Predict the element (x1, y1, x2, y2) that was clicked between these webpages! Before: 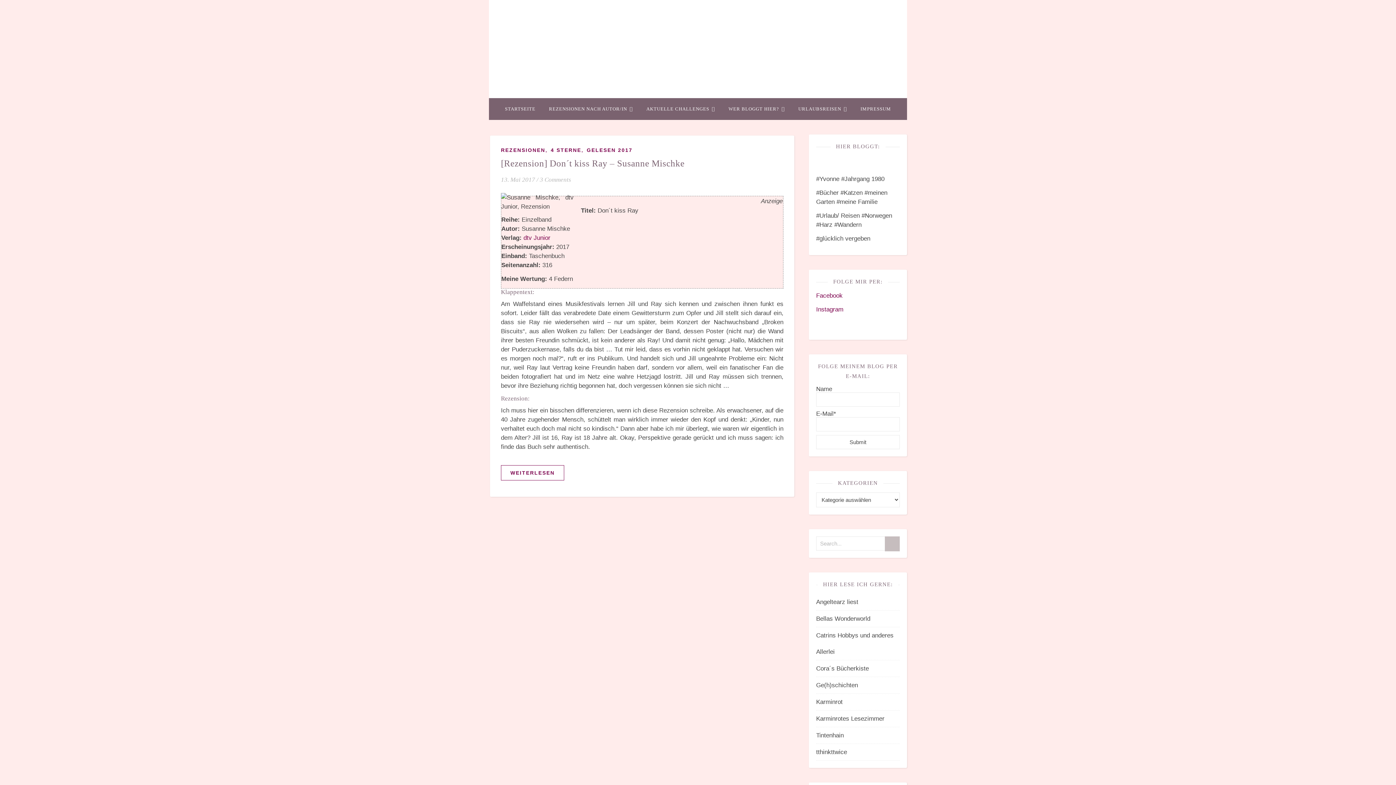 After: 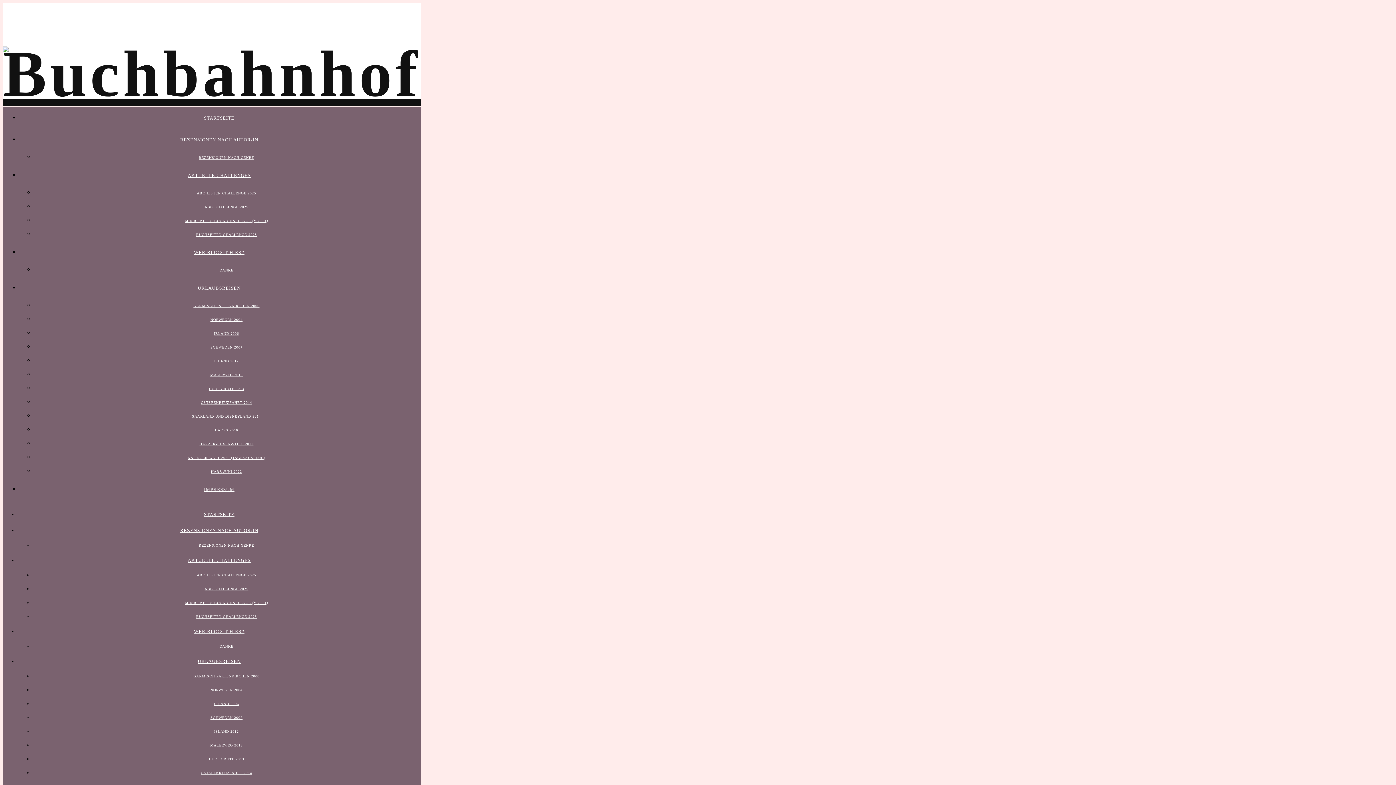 Action: label: REZENSIONEN bbox: (501, 147, 545, 153)